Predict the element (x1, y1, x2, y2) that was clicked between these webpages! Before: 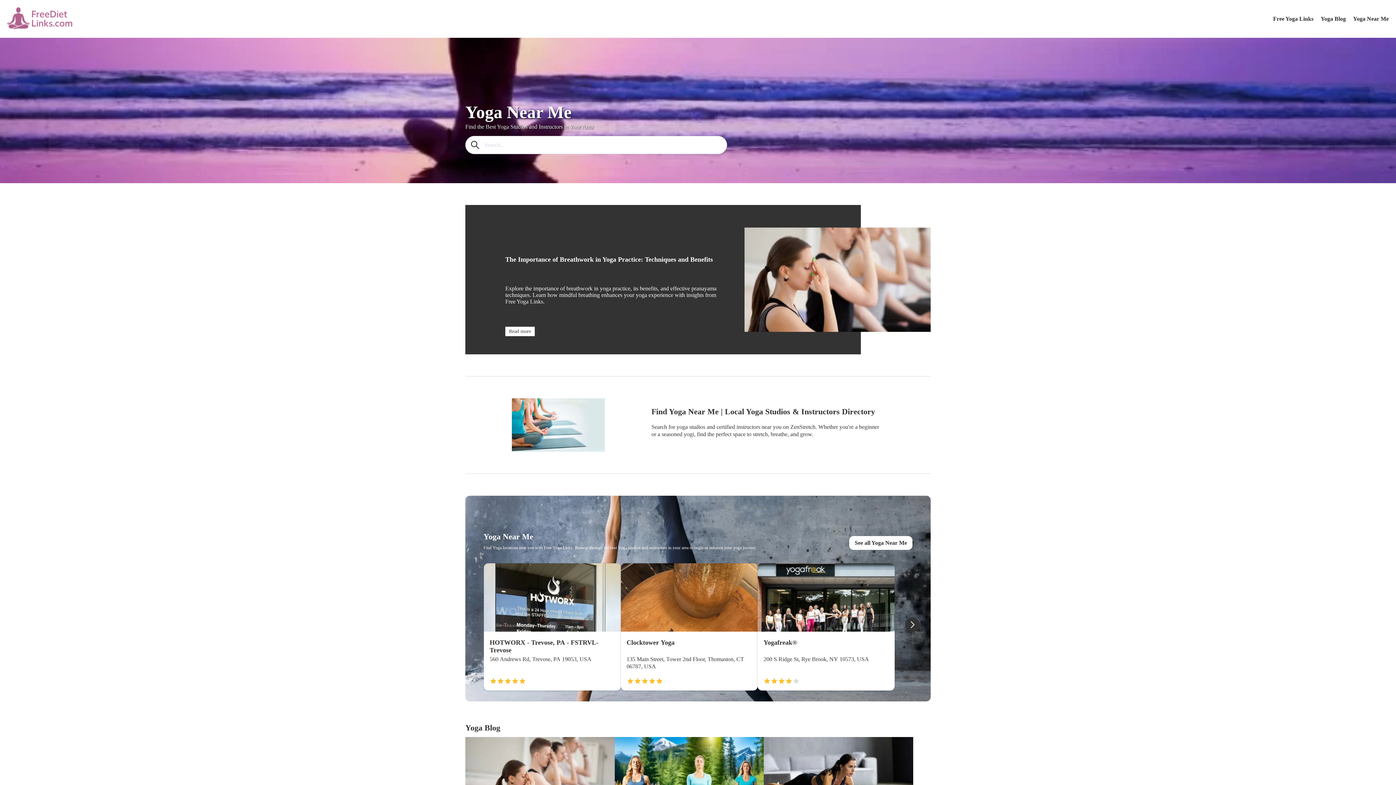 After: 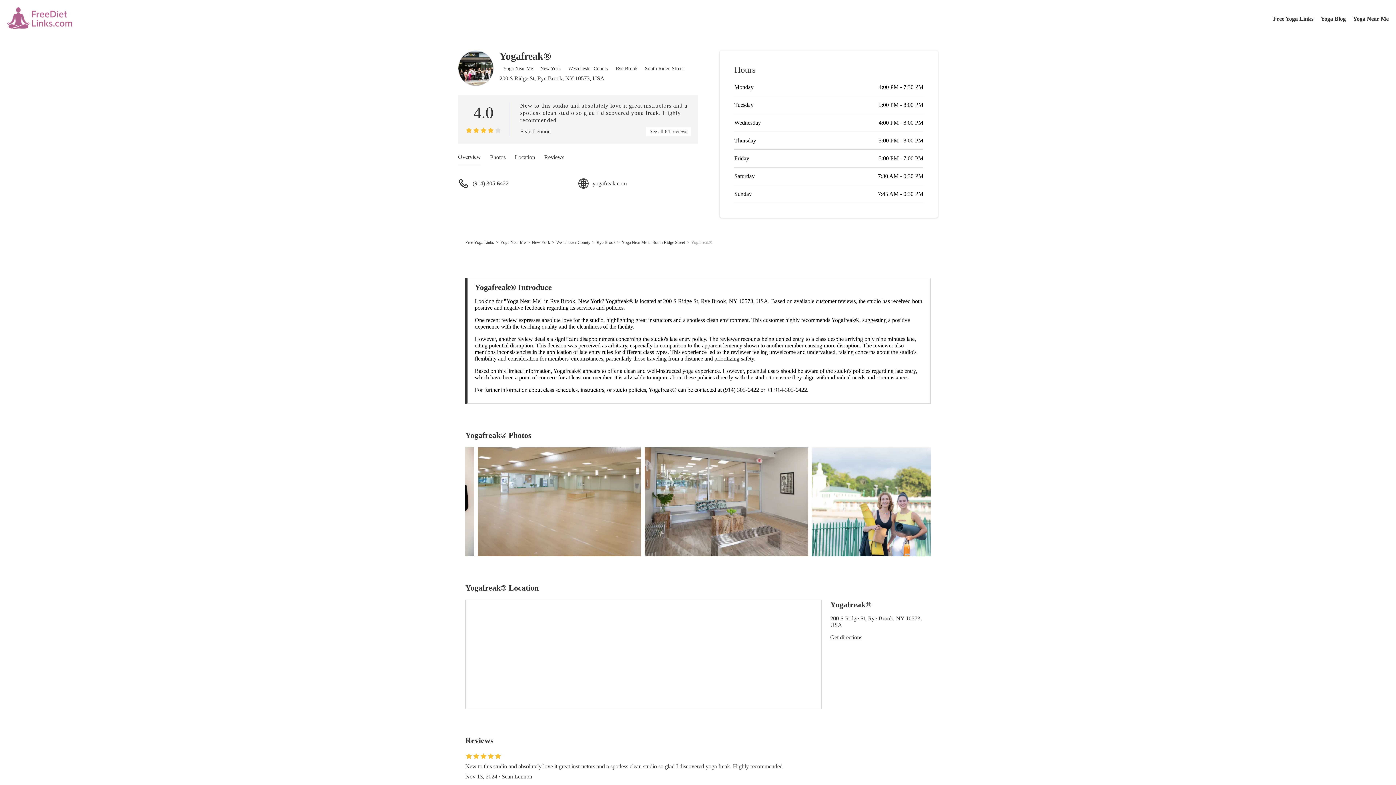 Action: bbox: (757, 563, 894, 632)